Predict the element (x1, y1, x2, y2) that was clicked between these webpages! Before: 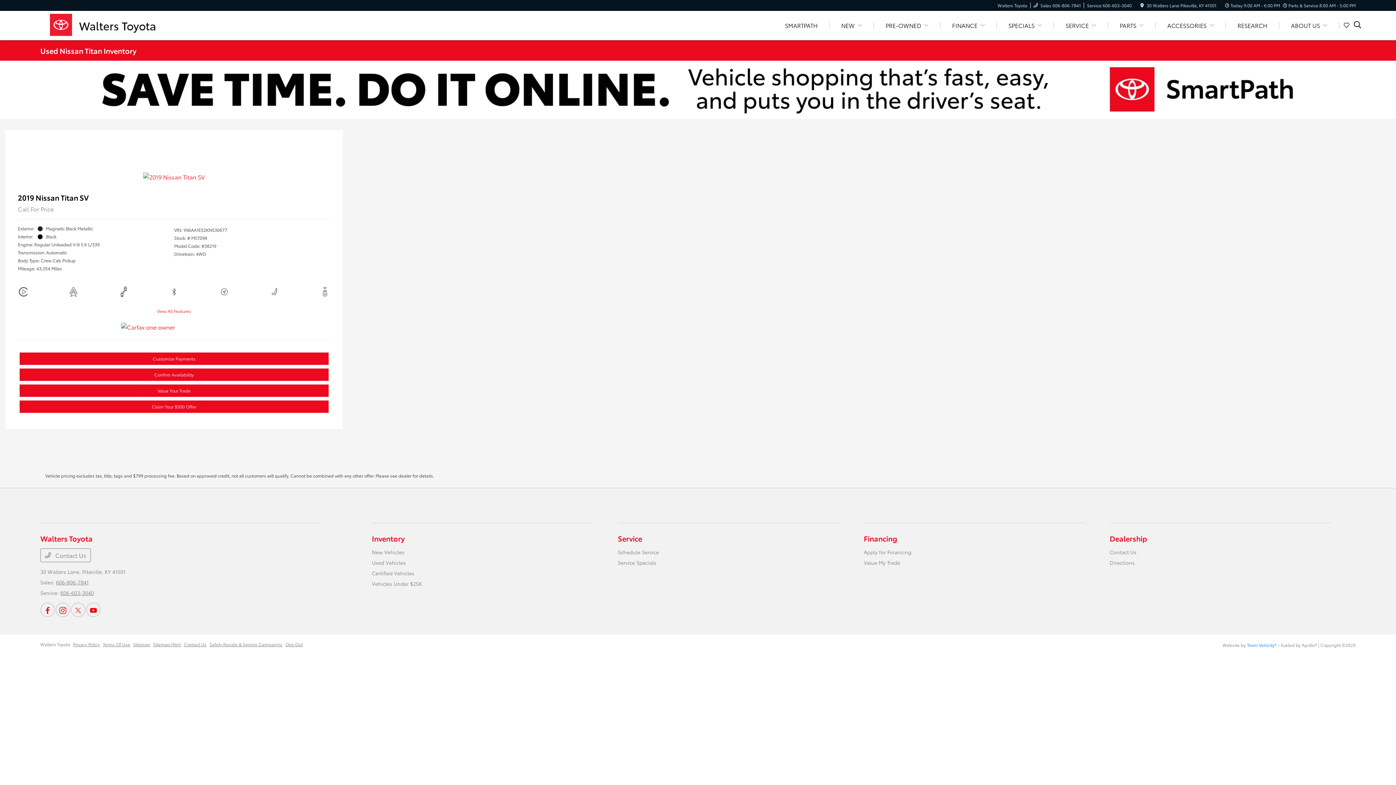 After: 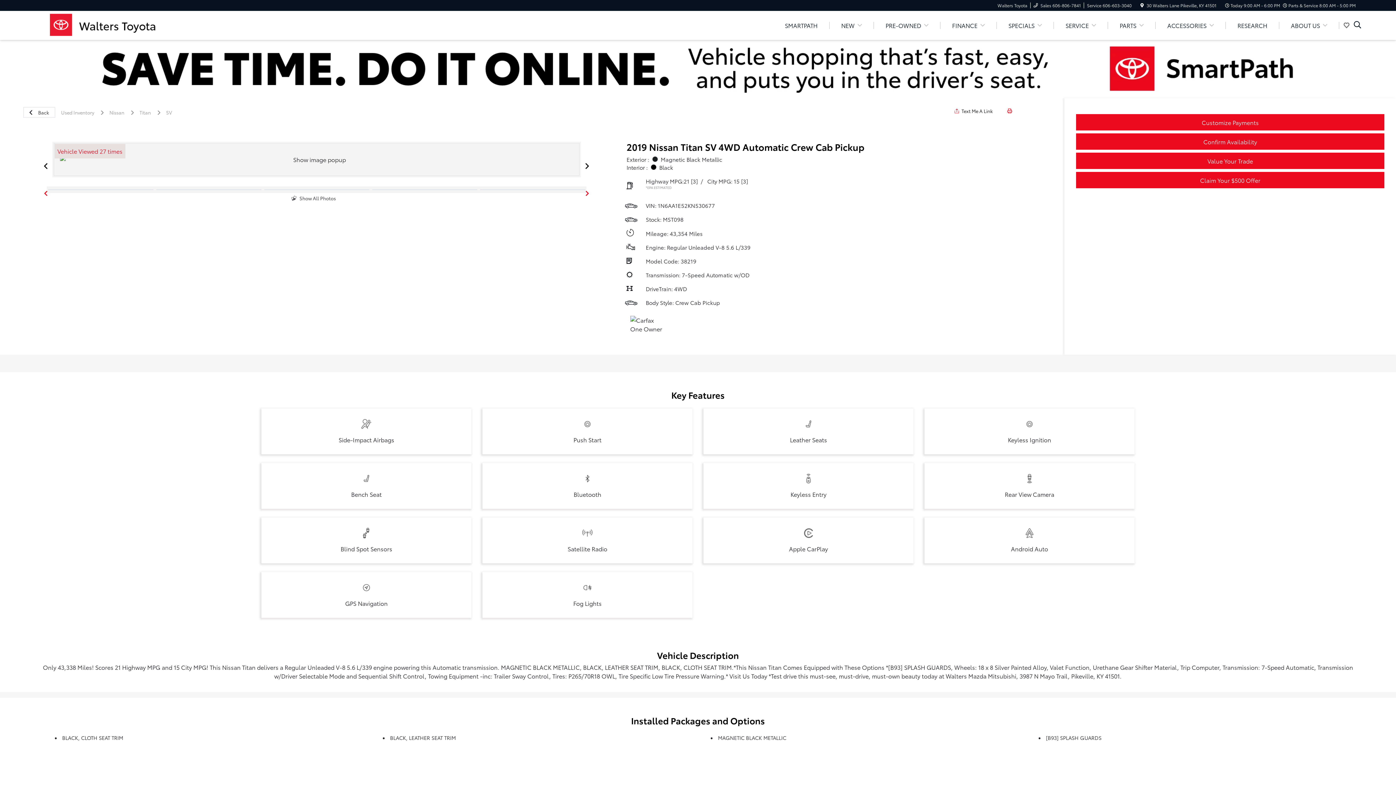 Action: label: View All Features bbox: (157, 308, 191, 314)